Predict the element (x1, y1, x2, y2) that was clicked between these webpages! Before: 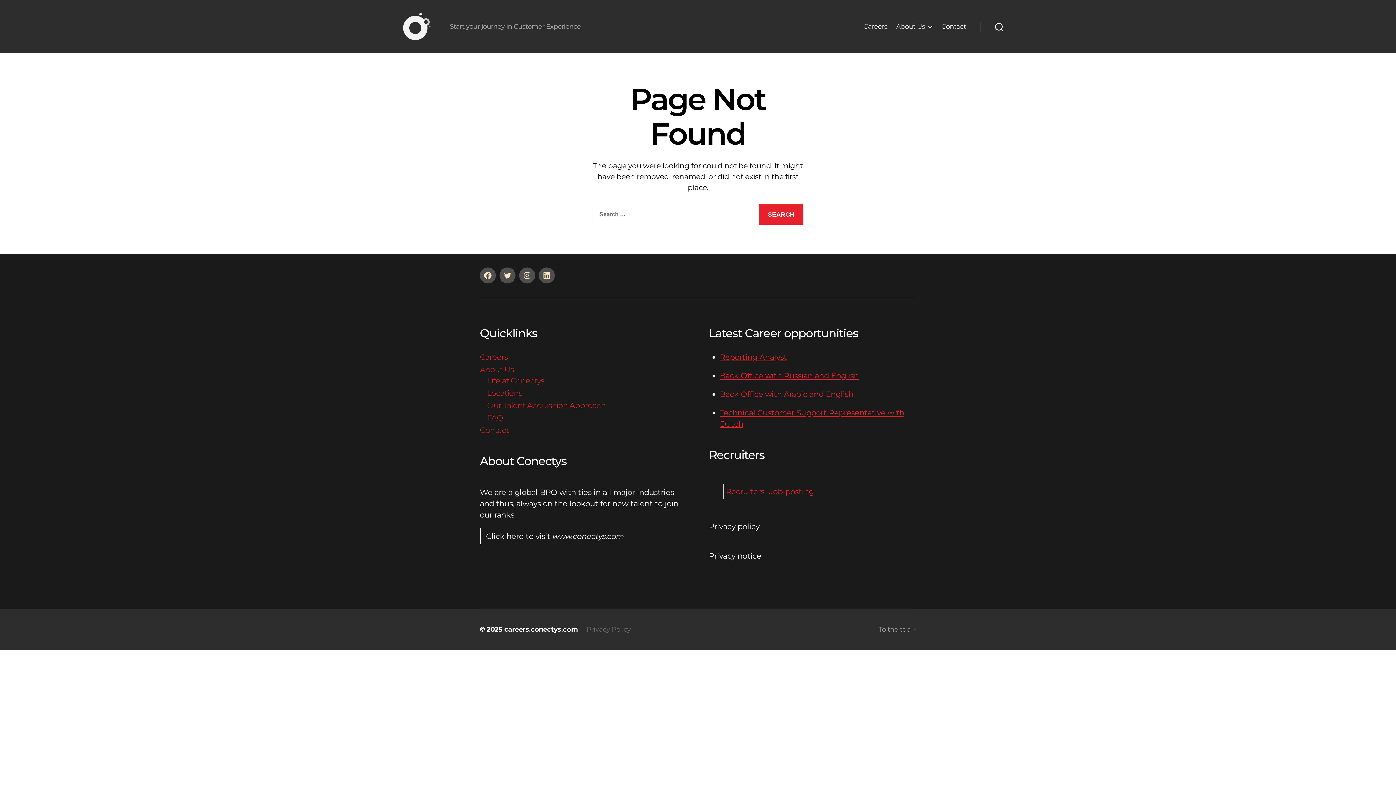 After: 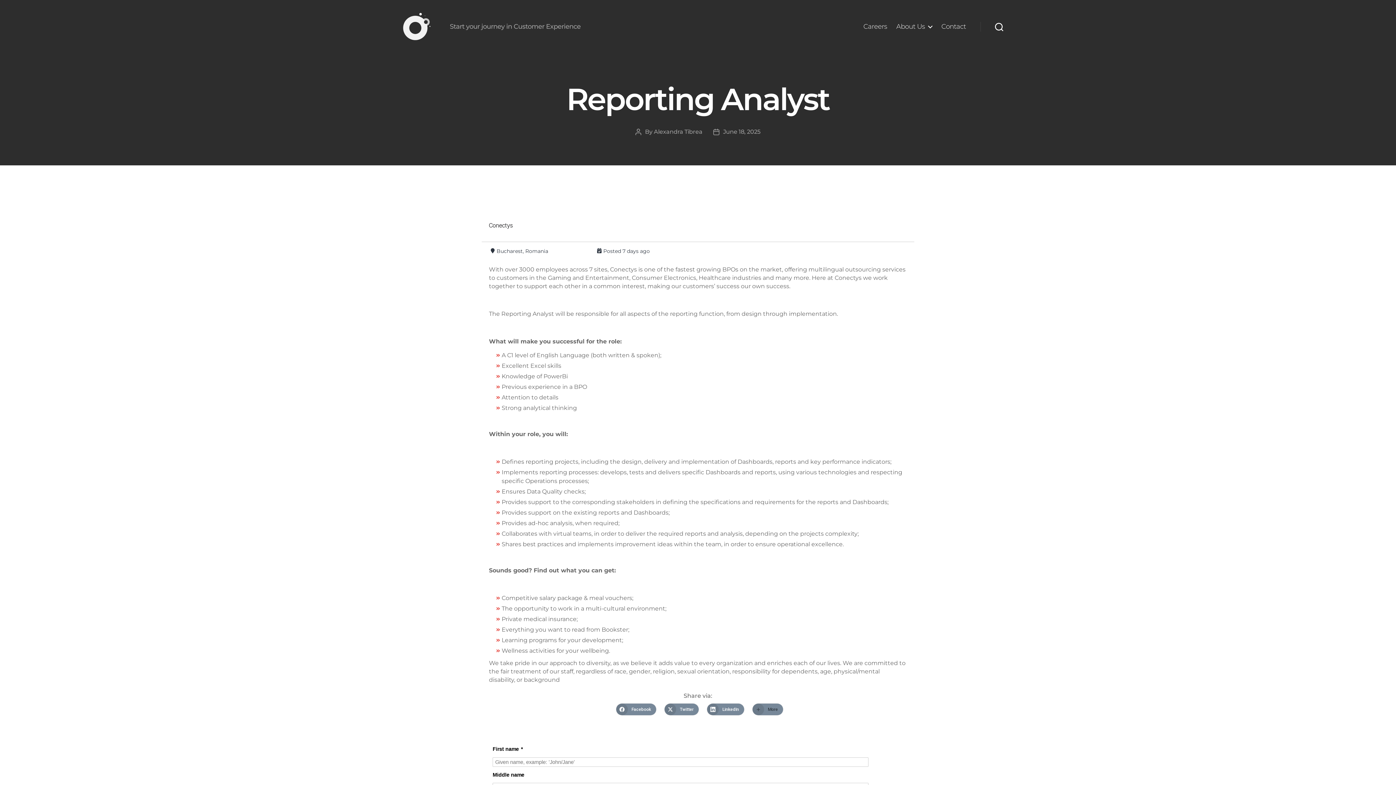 Action: label: Reporting Analyst bbox: (720, 352, 787, 361)